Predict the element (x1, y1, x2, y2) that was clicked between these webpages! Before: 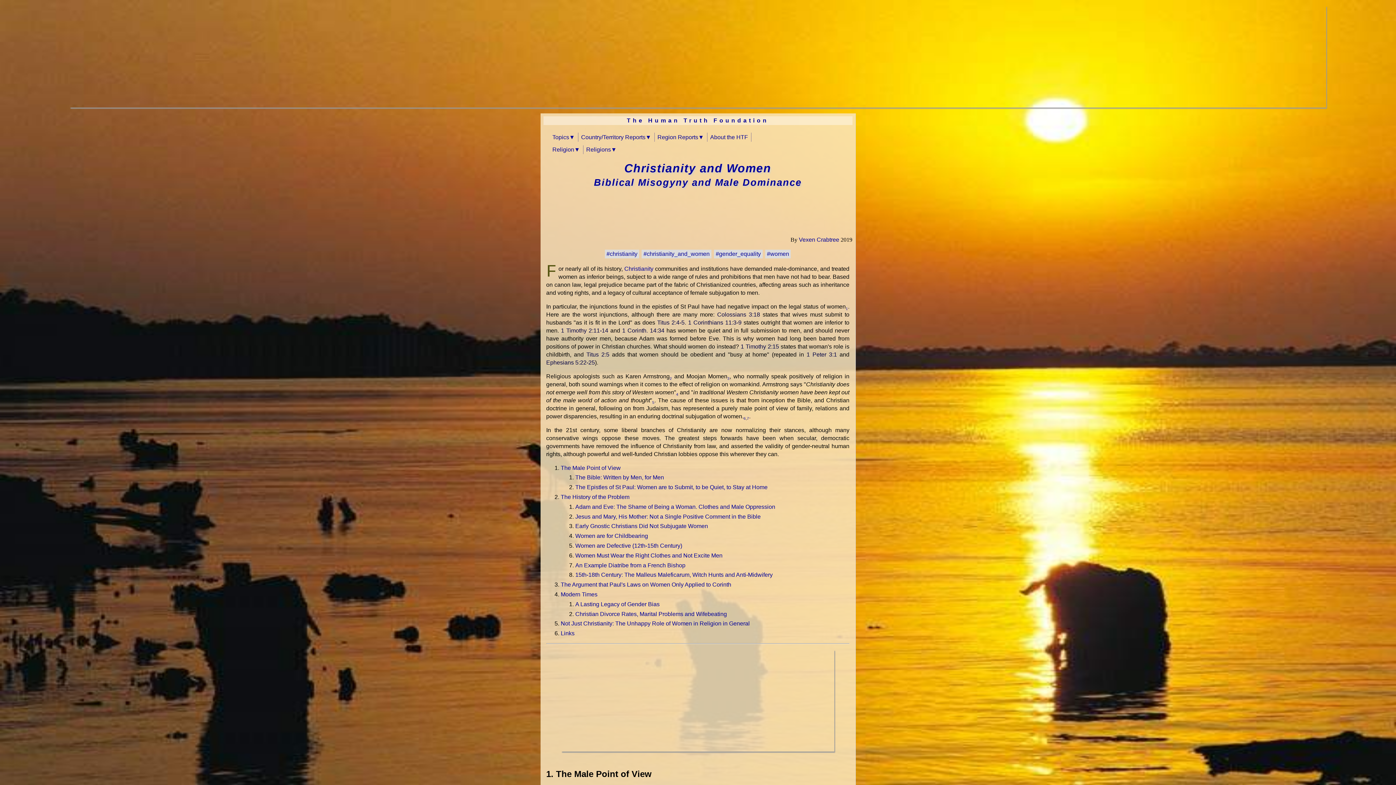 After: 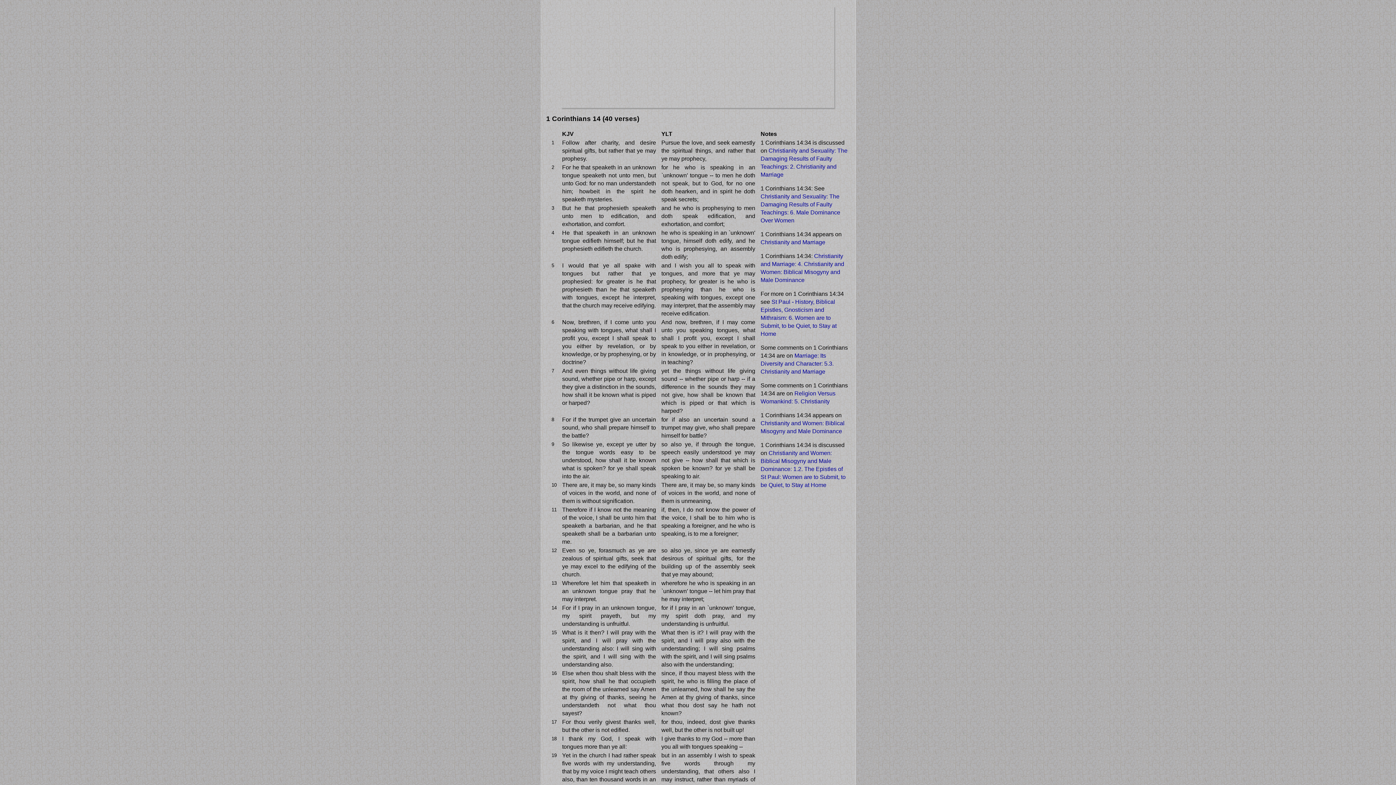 Action: label: 1 Corinth. 14:34 bbox: (622, 327, 664, 333)